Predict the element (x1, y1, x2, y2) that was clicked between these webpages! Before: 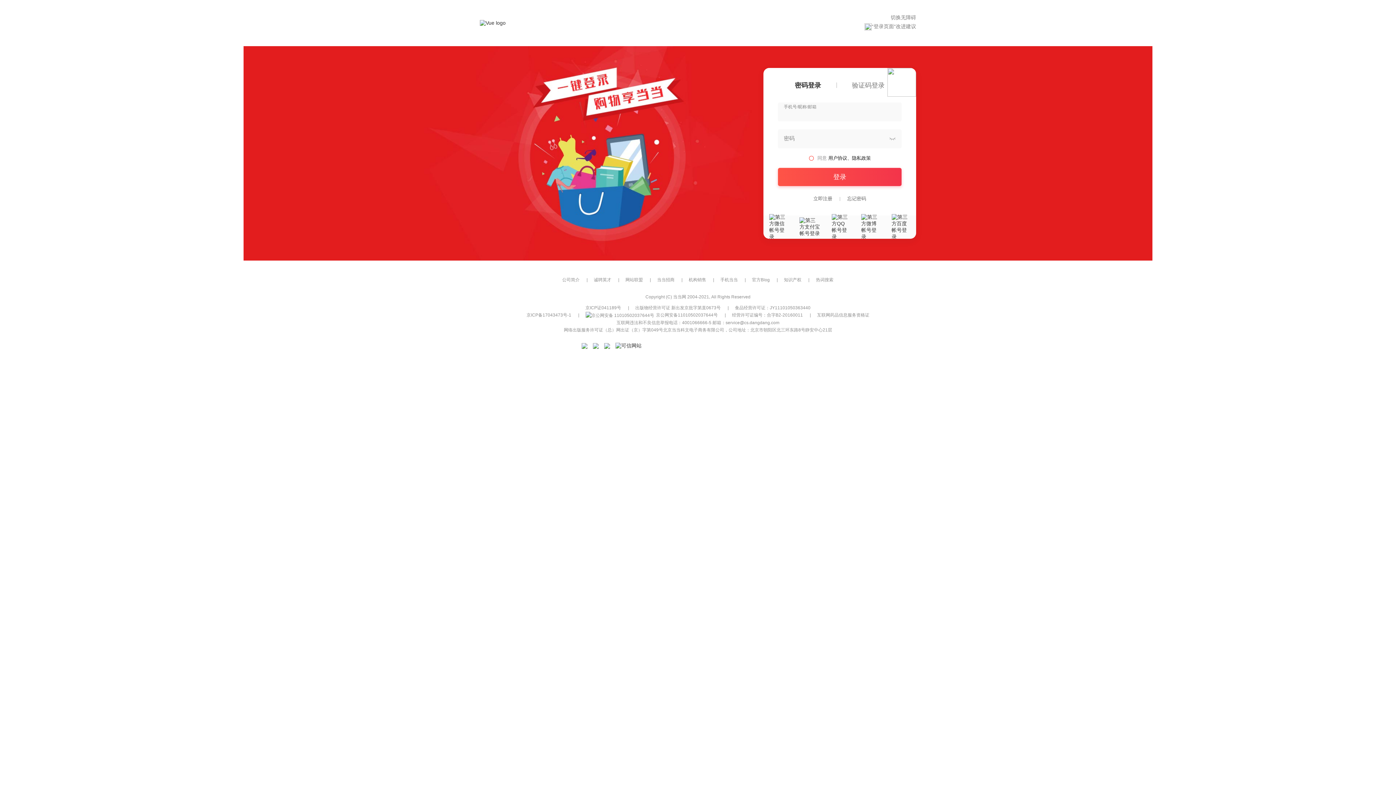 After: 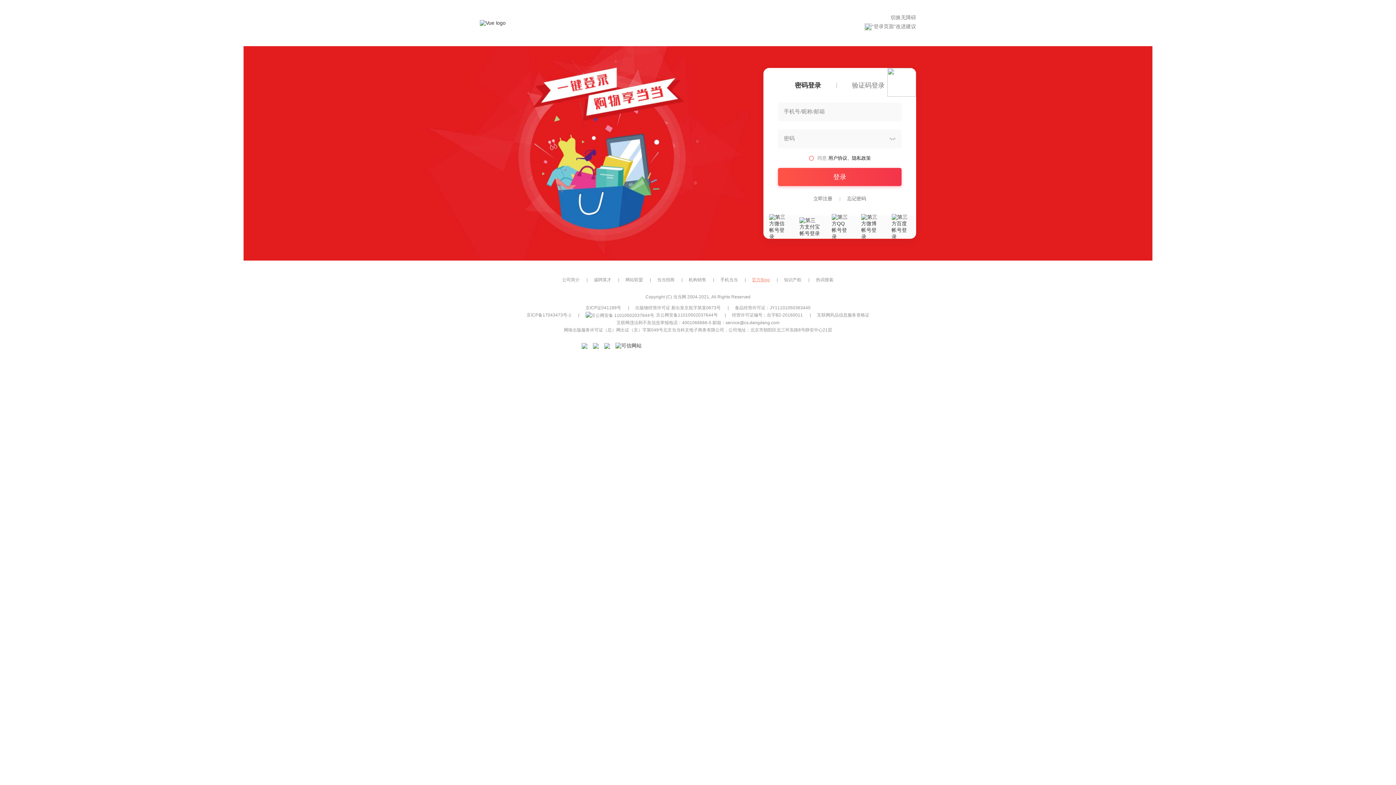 Action: bbox: (752, 277, 770, 282) label: 官方Blog